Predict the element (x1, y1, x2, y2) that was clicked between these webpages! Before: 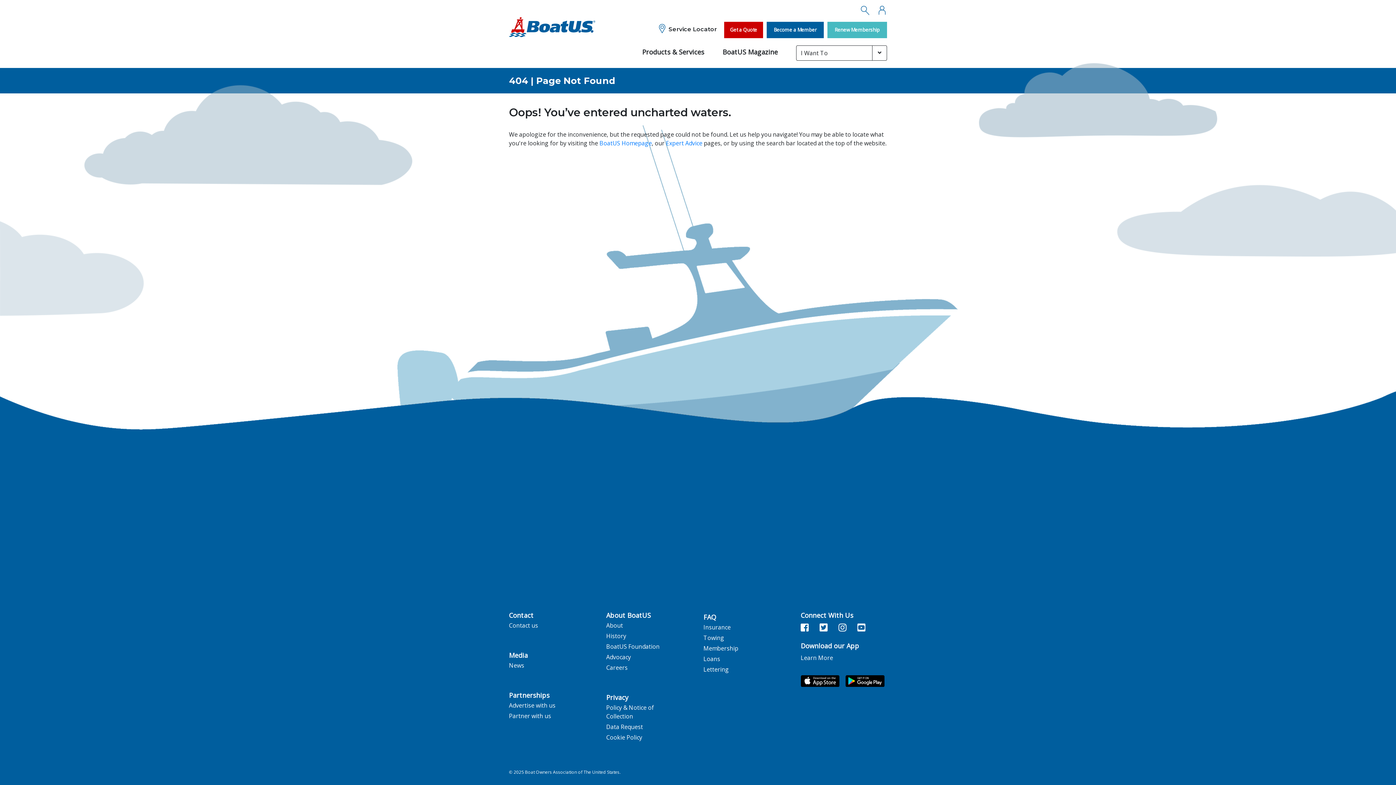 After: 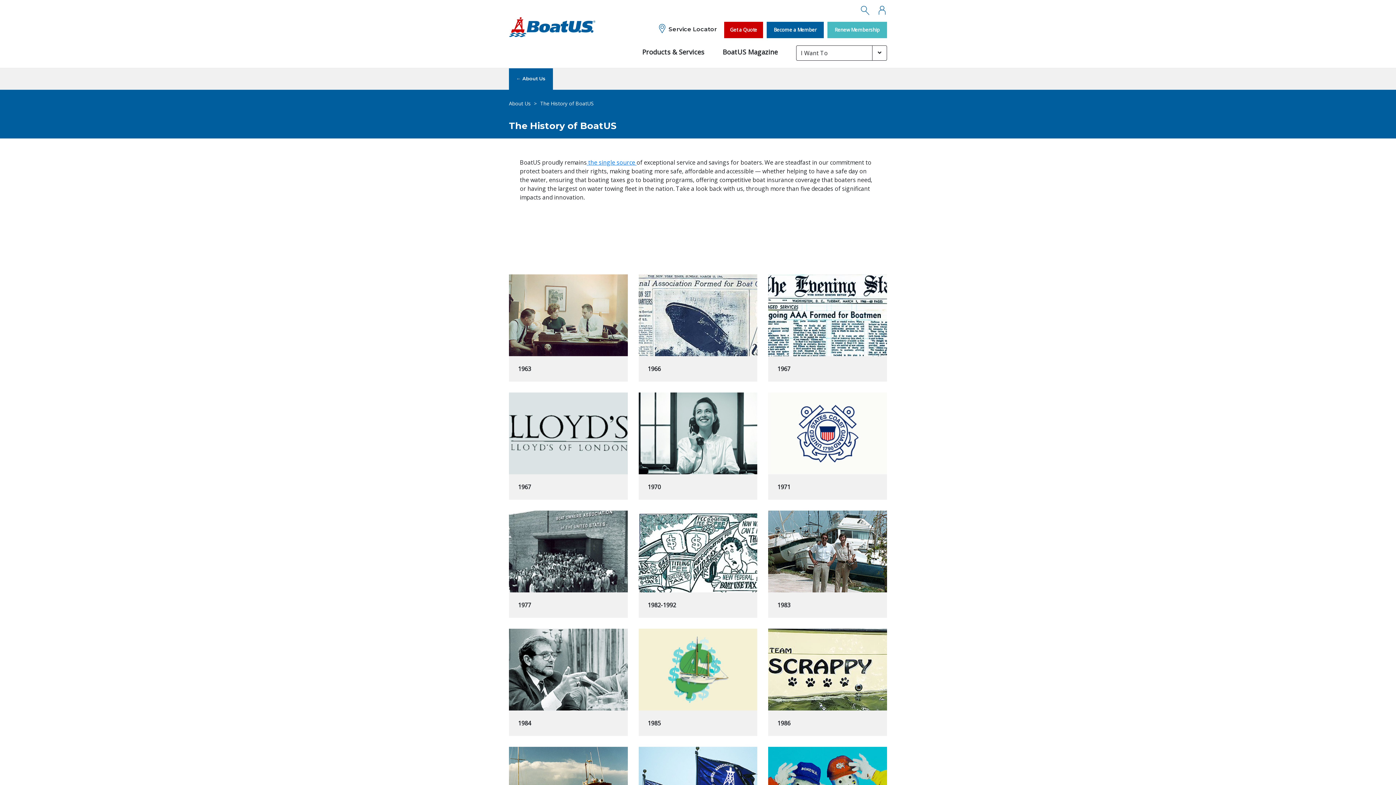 Action: bbox: (606, 632, 661, 640) label: History